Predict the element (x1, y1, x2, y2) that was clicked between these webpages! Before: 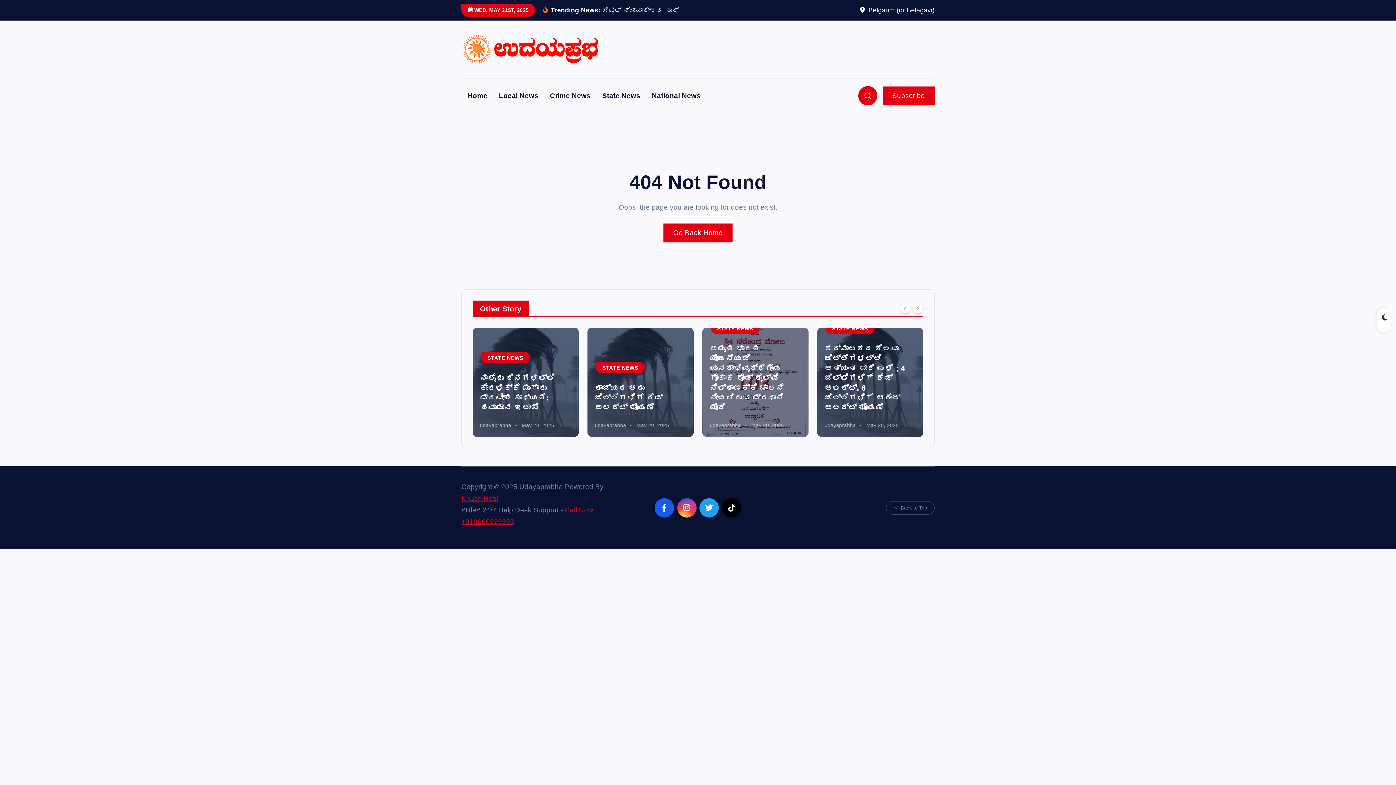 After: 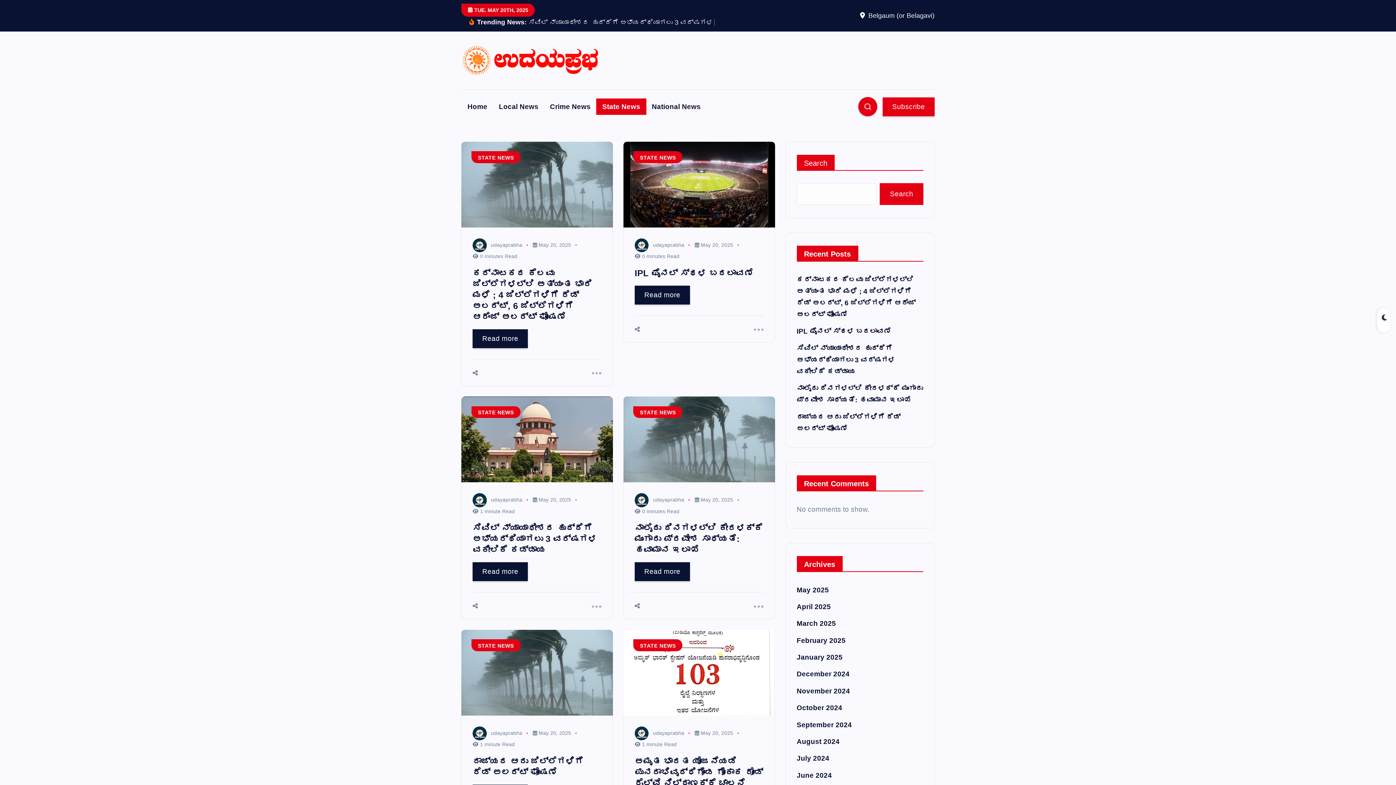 Action: bbox: (596, 109, 646, 125) label: State News